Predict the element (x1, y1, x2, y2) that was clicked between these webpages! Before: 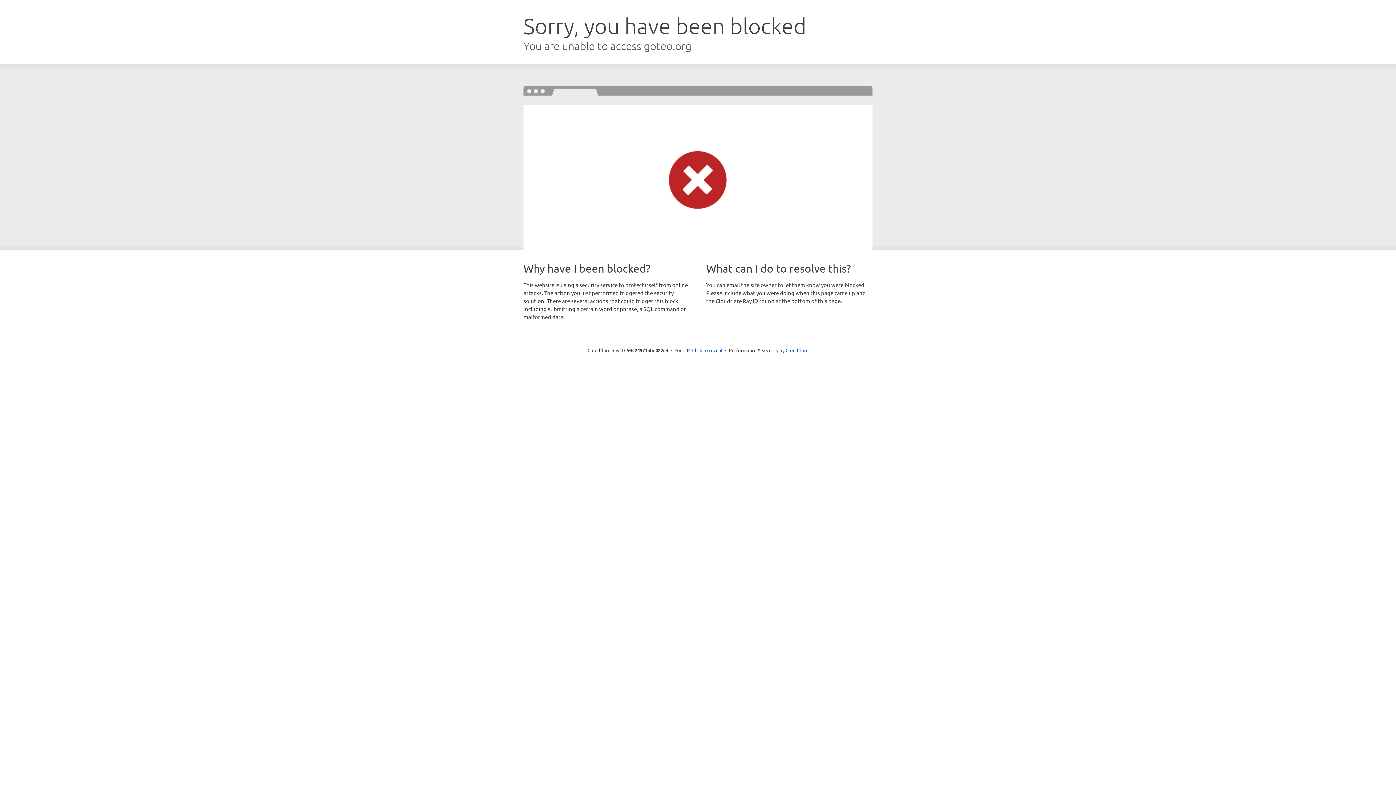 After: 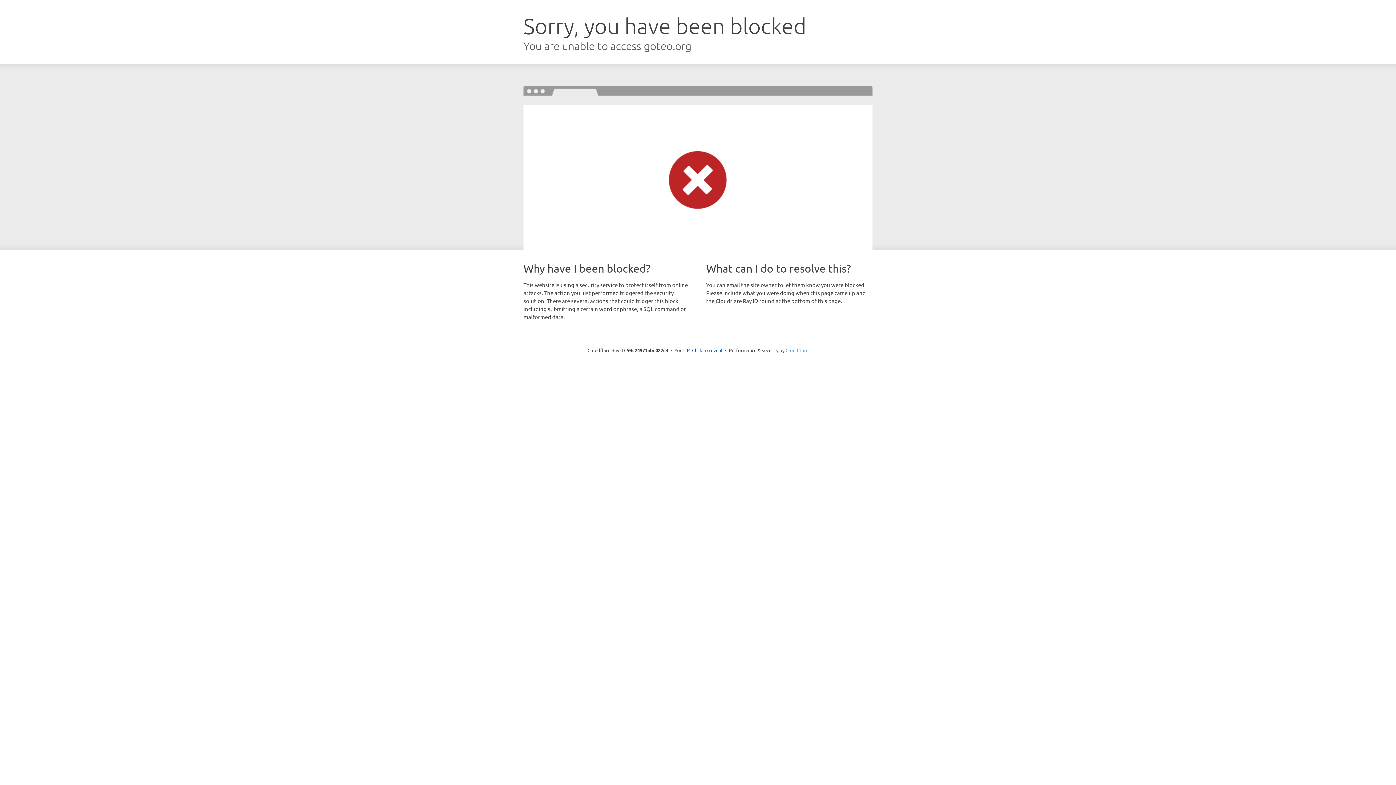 Action: bbox: (785, 347, 808, 353) label: Cloudflare